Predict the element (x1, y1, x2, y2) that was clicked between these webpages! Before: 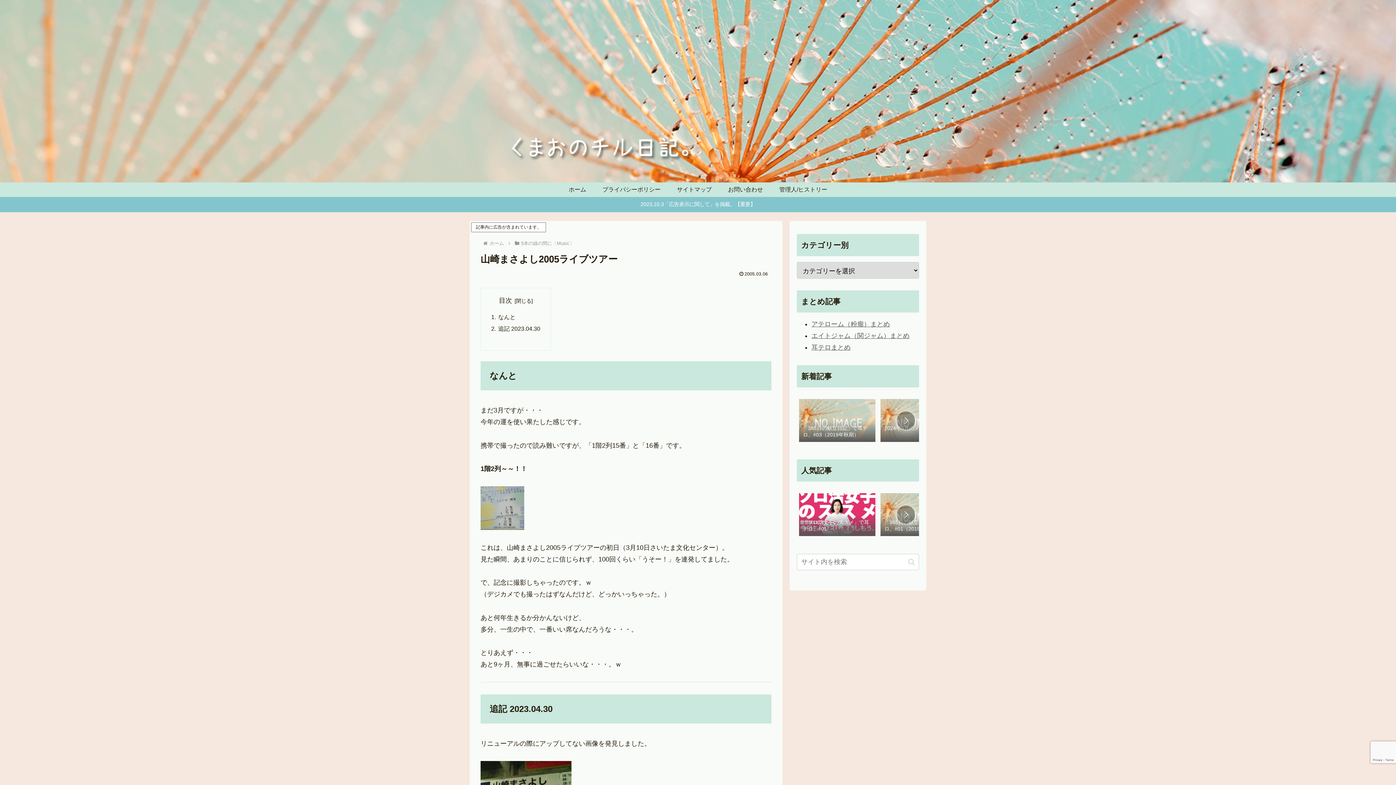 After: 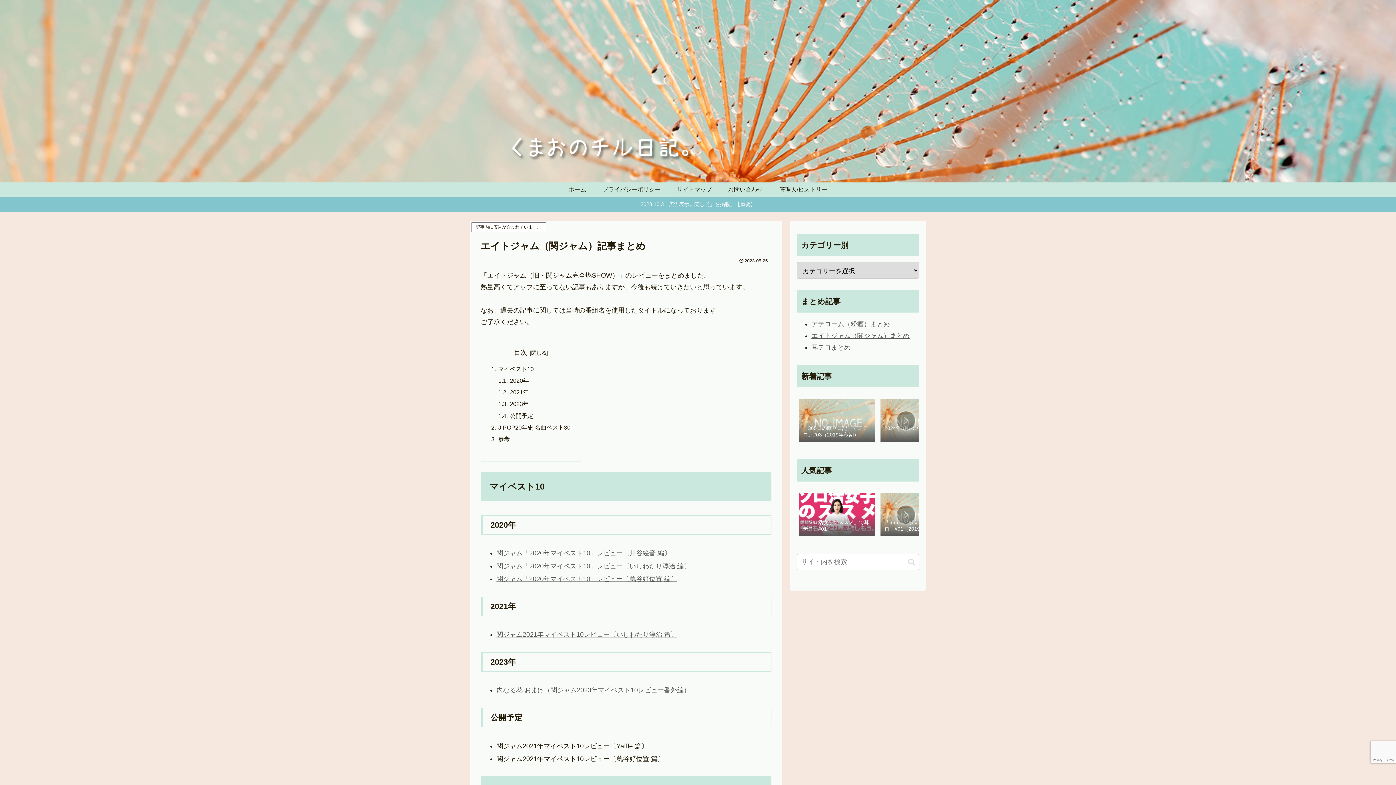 Action: label: エイトジャム（関ジャム）まとめ bbox: (811, 332, 909, 339)